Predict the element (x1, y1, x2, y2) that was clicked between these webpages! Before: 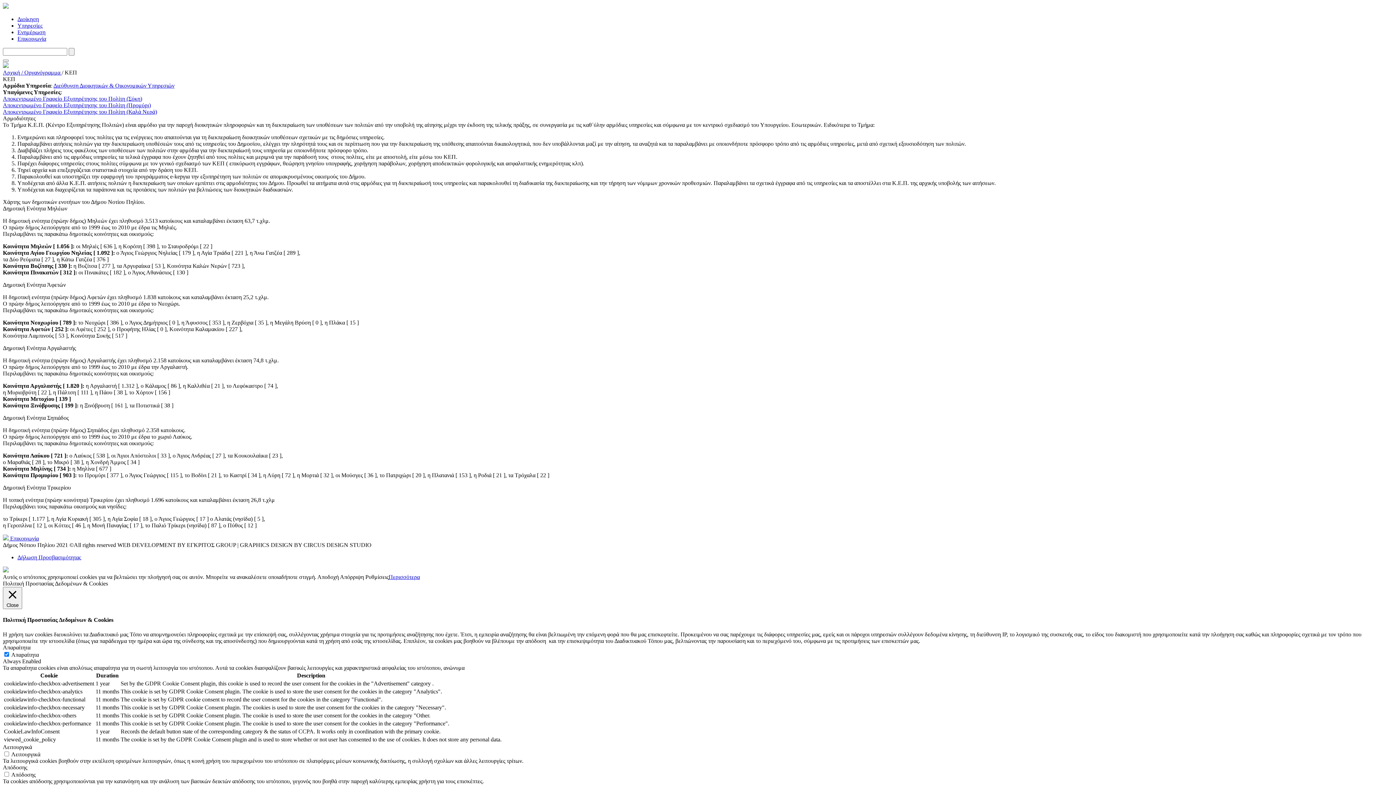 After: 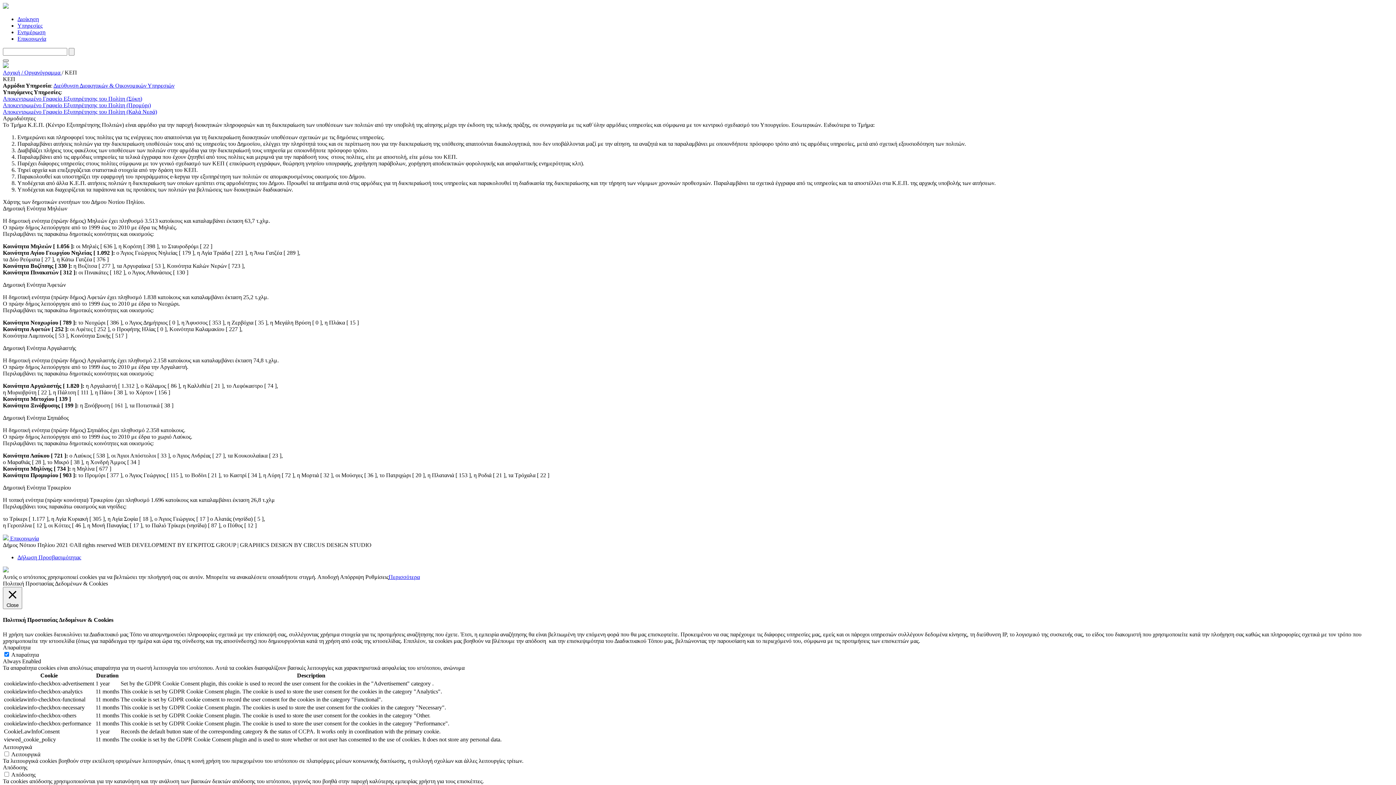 Action: bbox: (2, 59, 8, 61)